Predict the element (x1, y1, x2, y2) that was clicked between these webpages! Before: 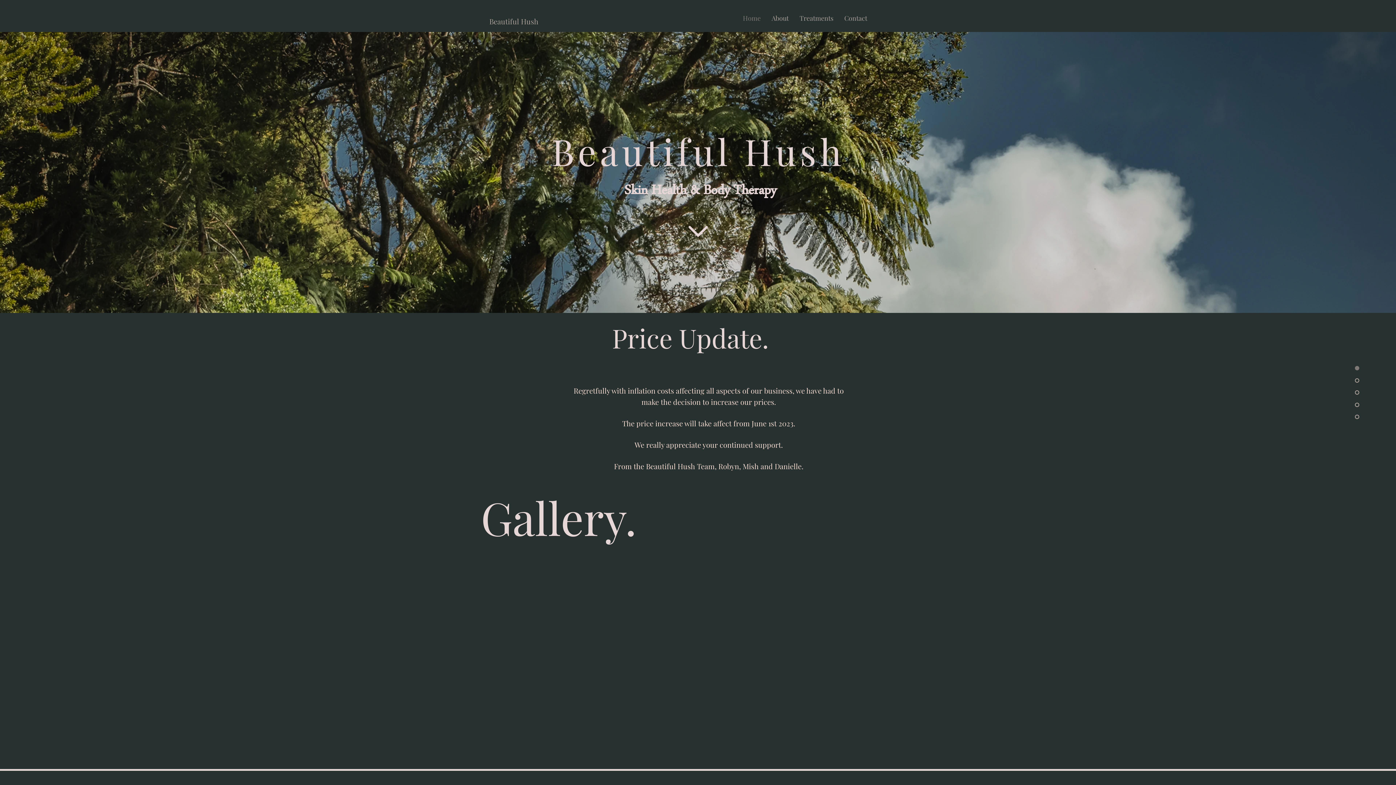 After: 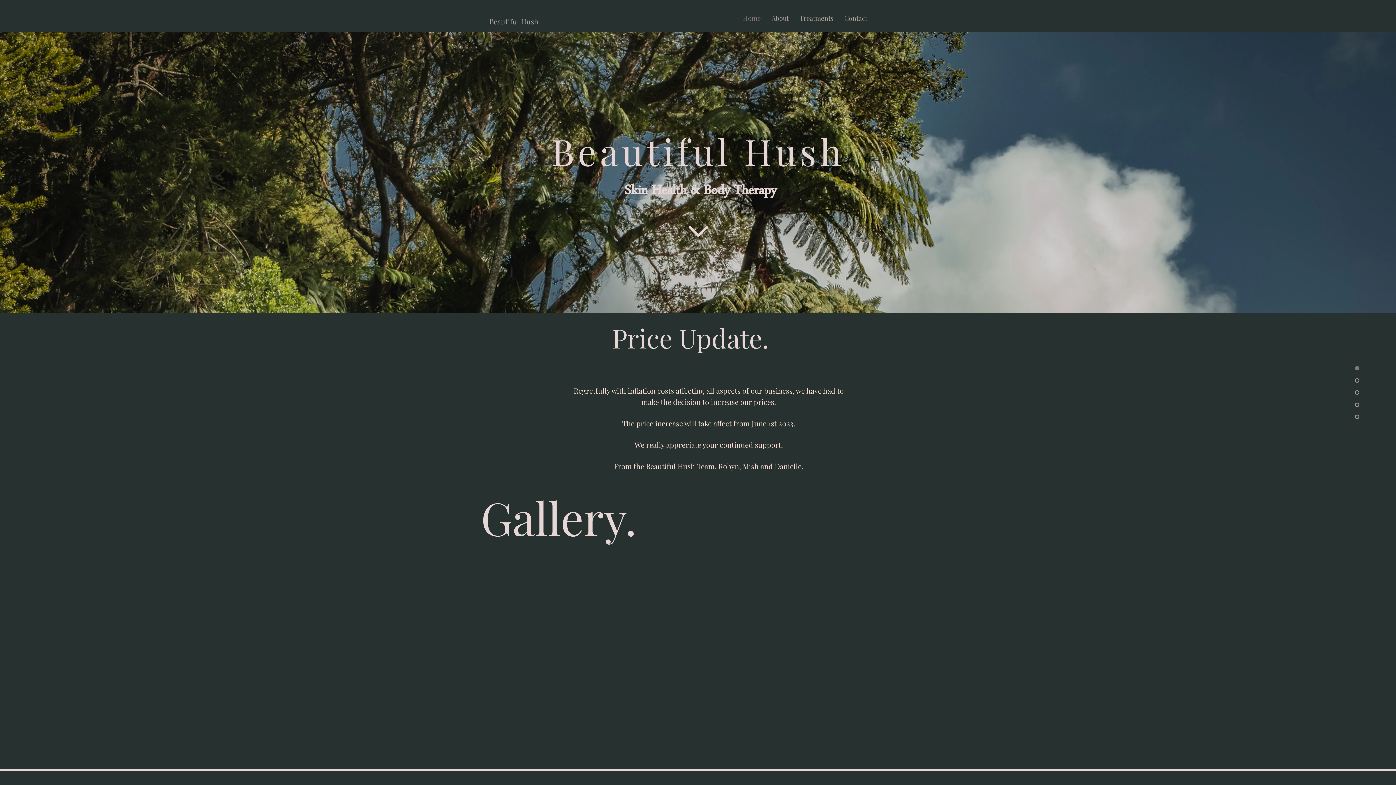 Action: bbox: (766, 9, 794, 27) label: About